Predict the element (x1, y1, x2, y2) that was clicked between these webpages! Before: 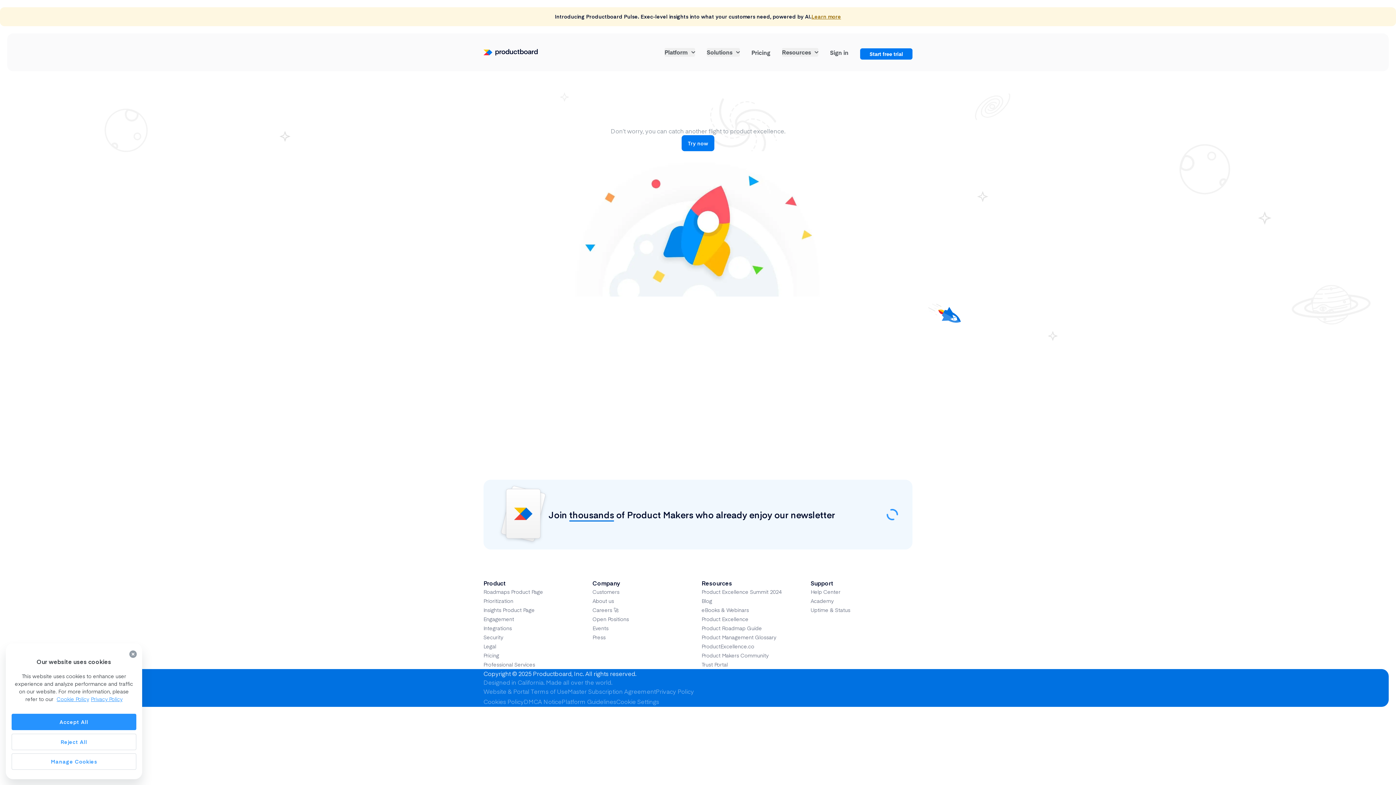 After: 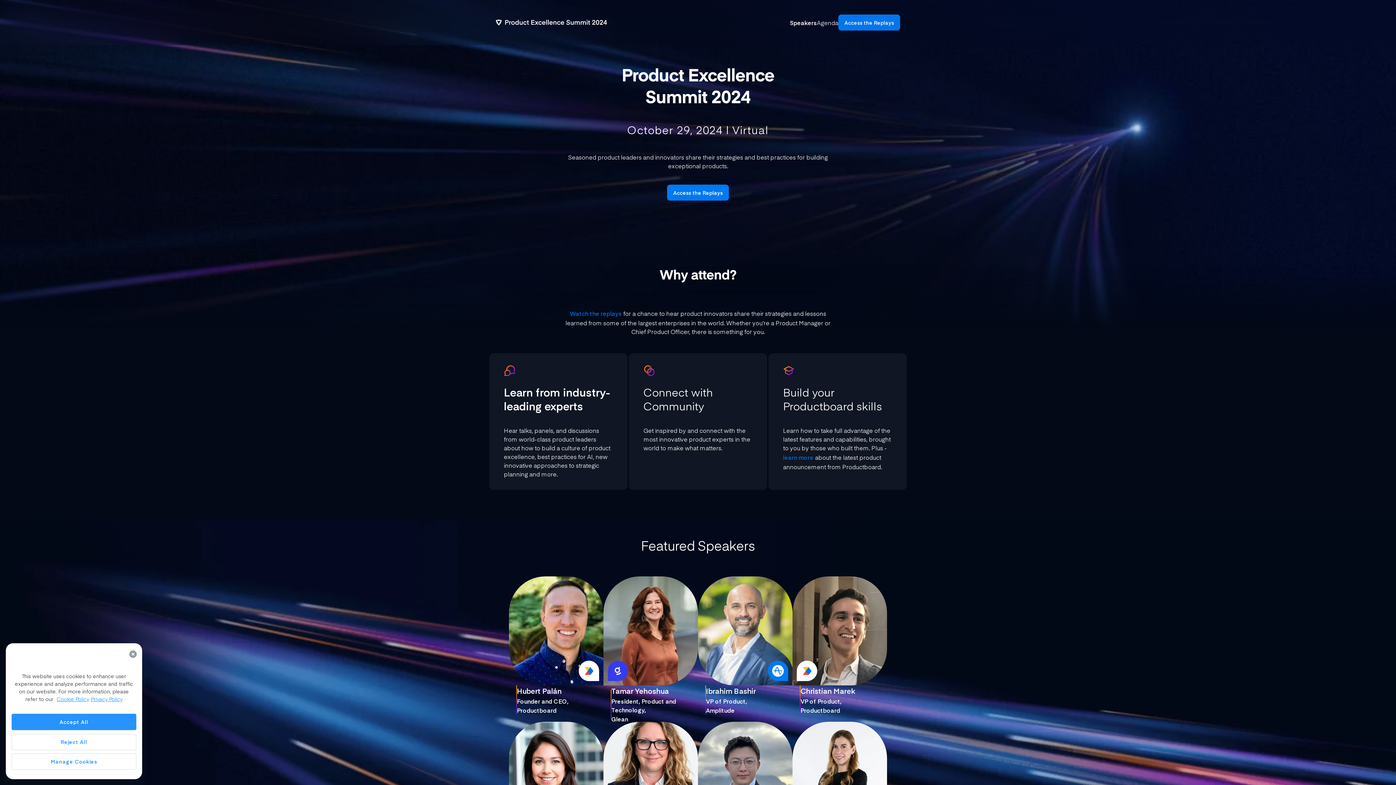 Action: label: Product Excellence Summit 2024 bbox: (701, 588, 781, 596)